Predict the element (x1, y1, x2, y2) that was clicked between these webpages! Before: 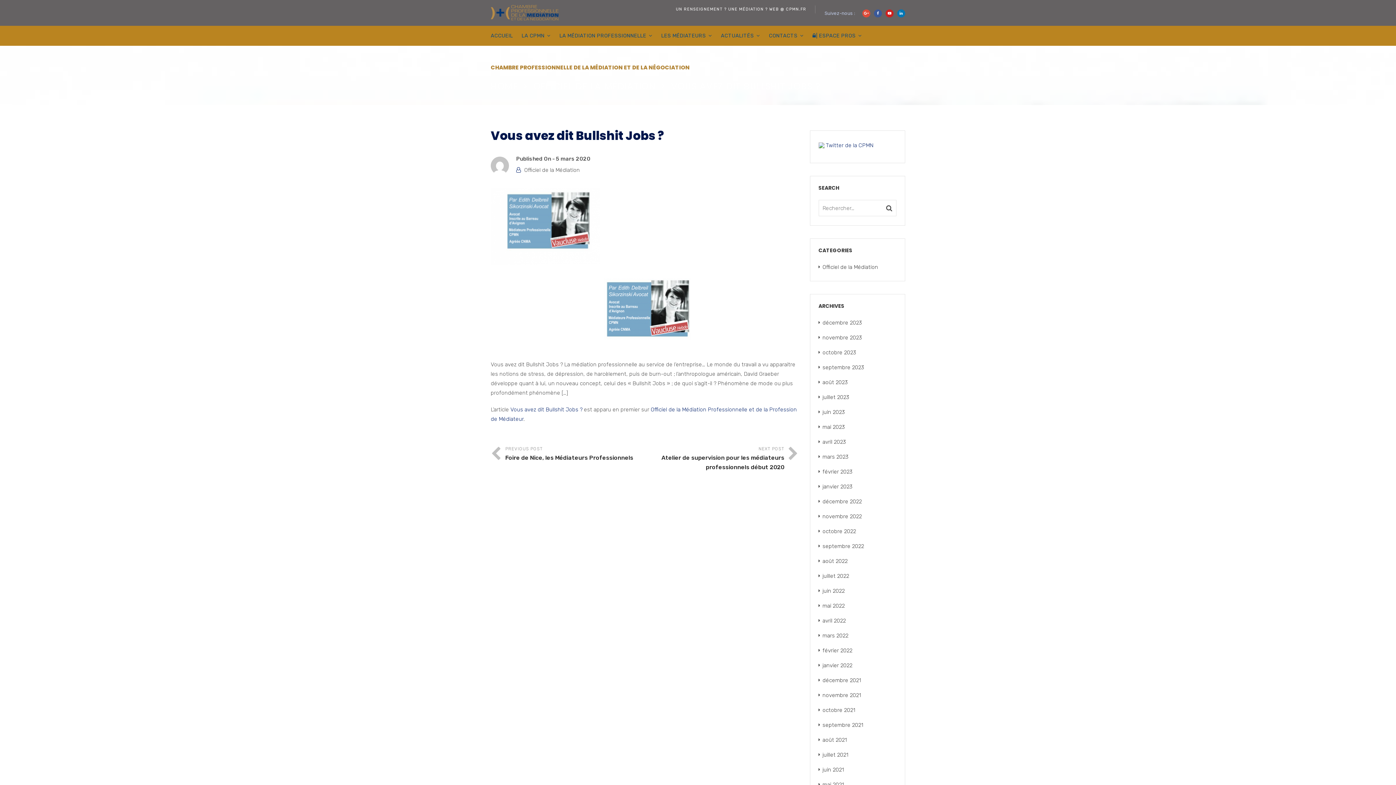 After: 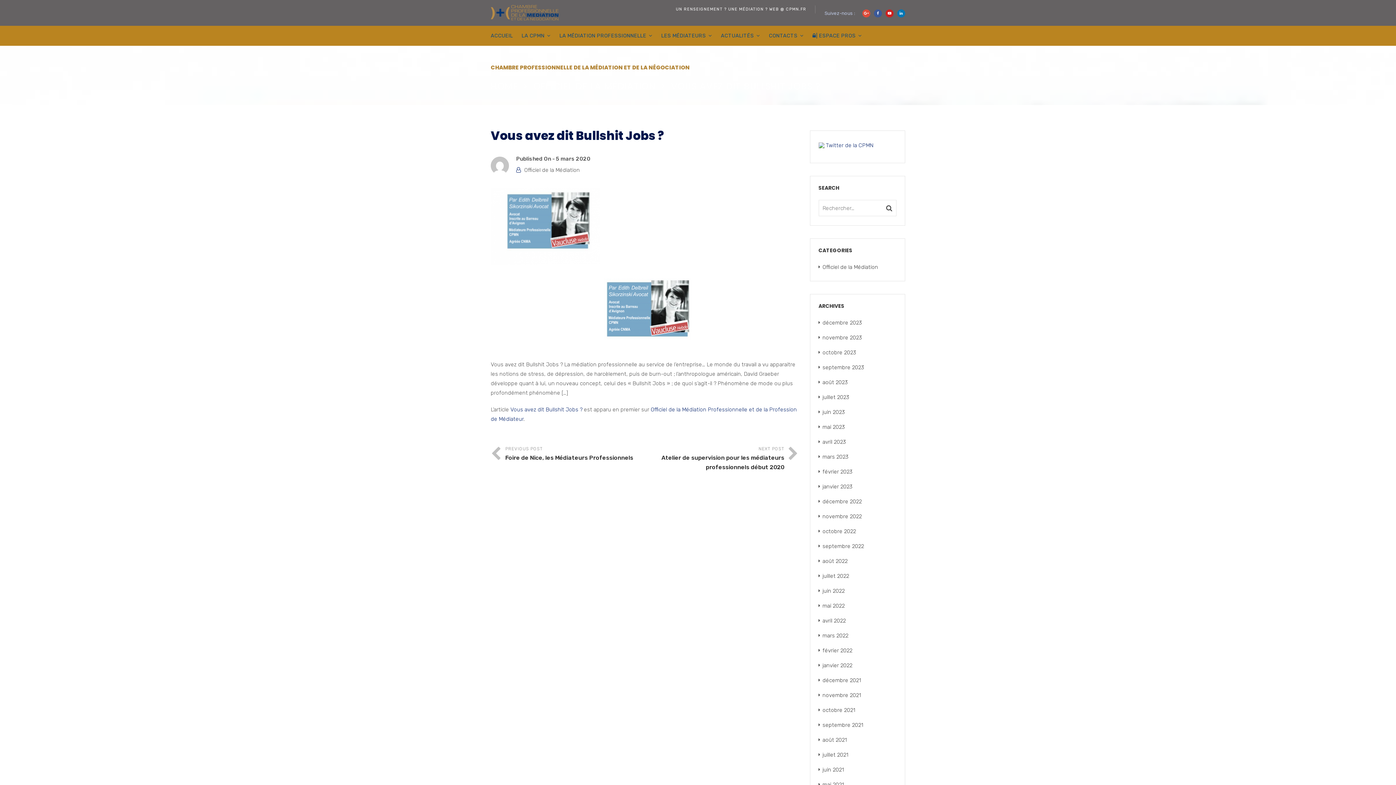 Action: bbox: (897, 9, 905, 17)